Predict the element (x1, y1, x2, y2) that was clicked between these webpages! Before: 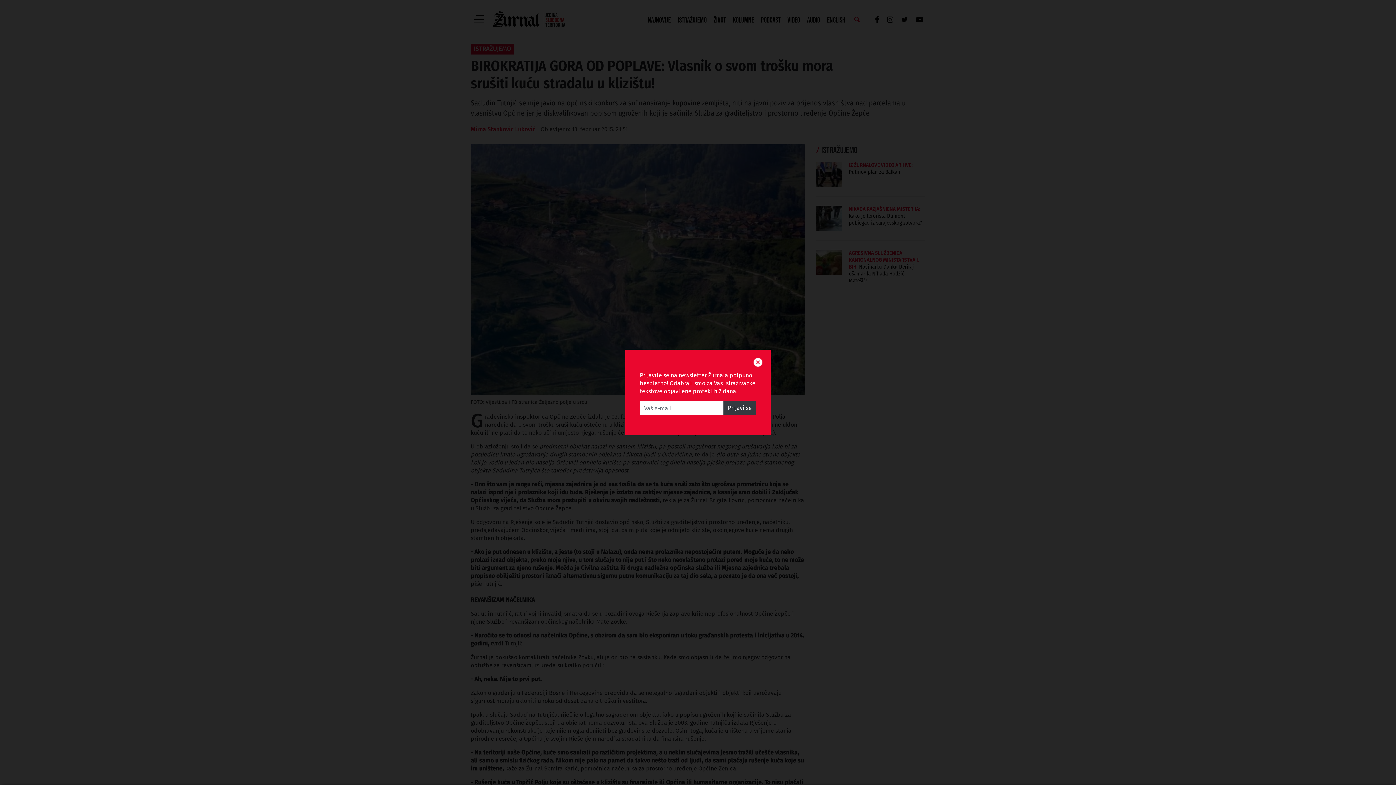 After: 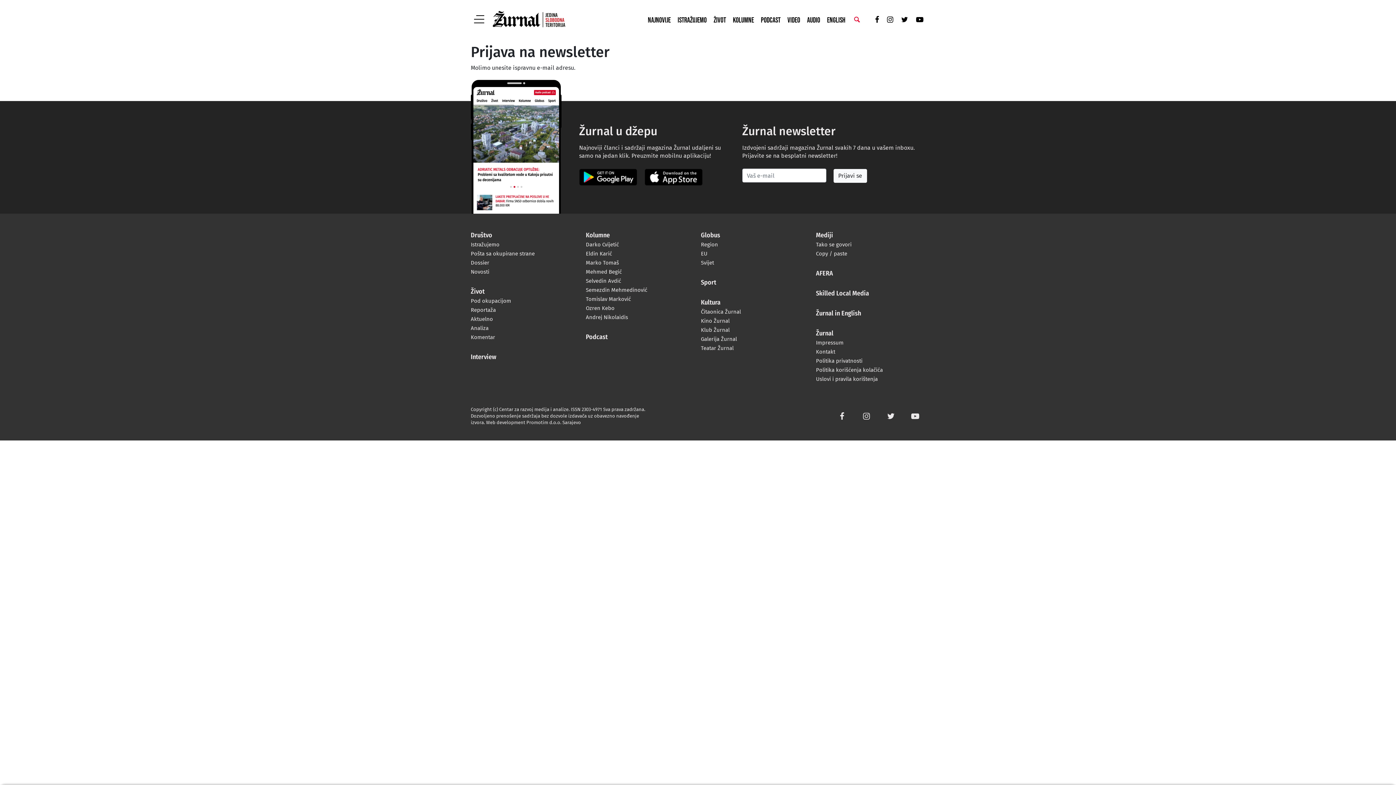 Action: label: Prijavi se bbox: (723, 401, 756, 415)